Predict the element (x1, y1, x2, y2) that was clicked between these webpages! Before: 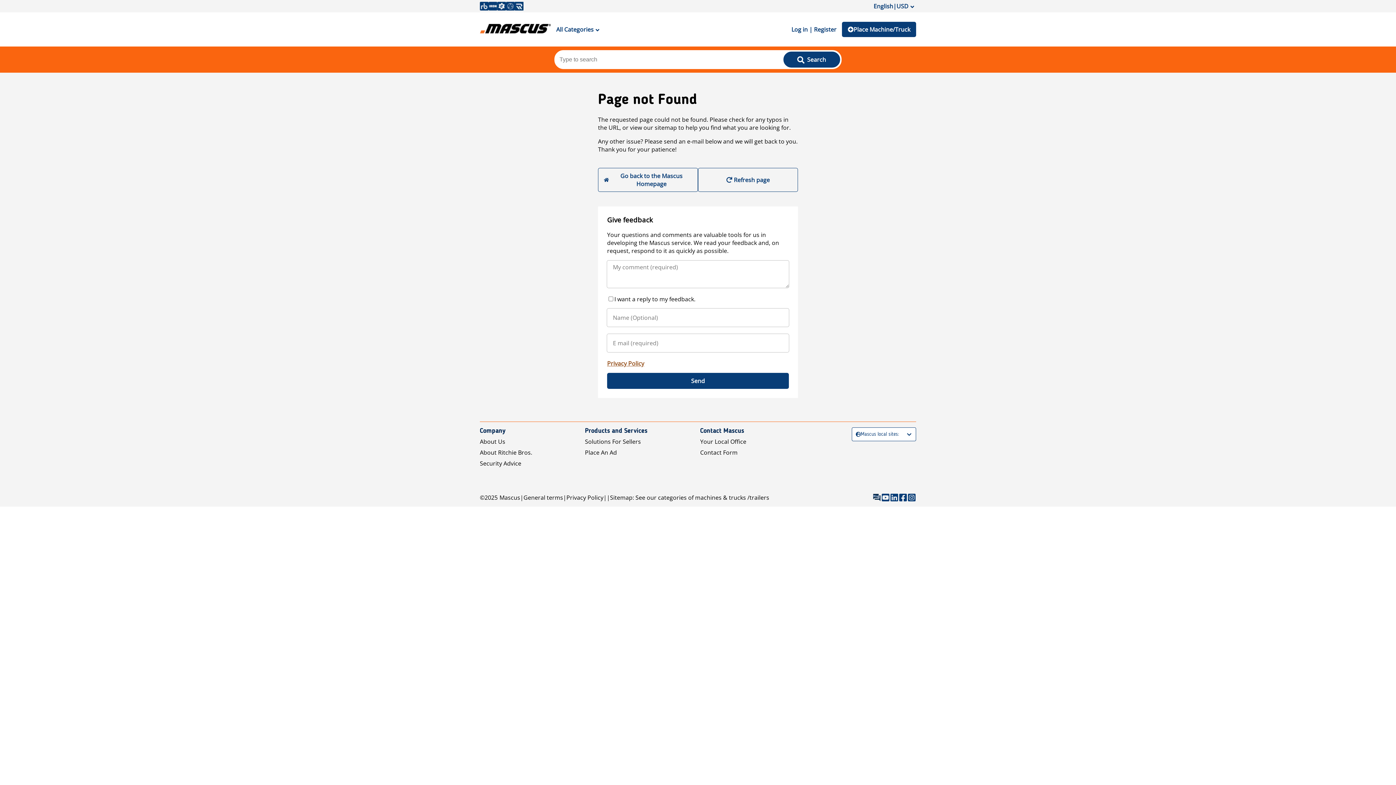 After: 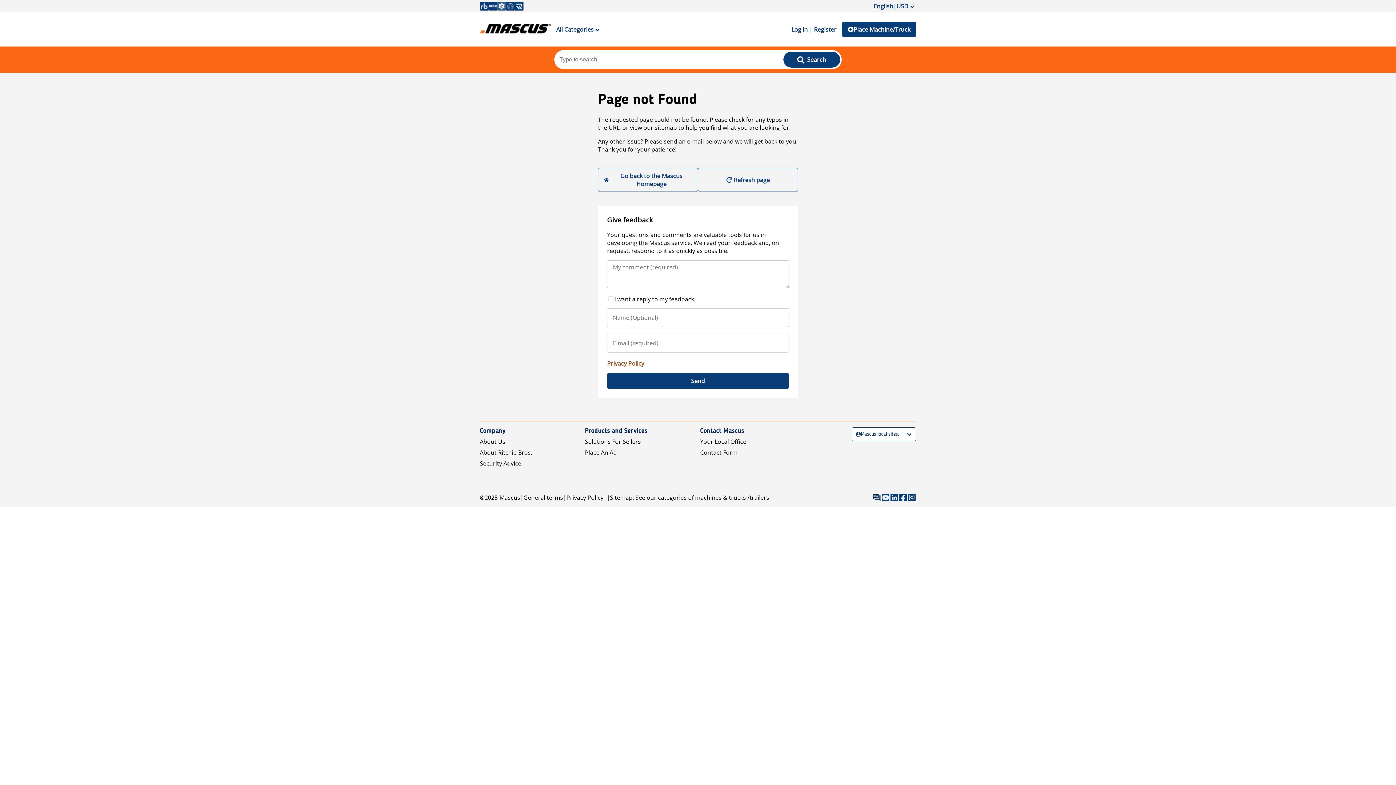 Action: bbox: (497, 1, 506, 10)